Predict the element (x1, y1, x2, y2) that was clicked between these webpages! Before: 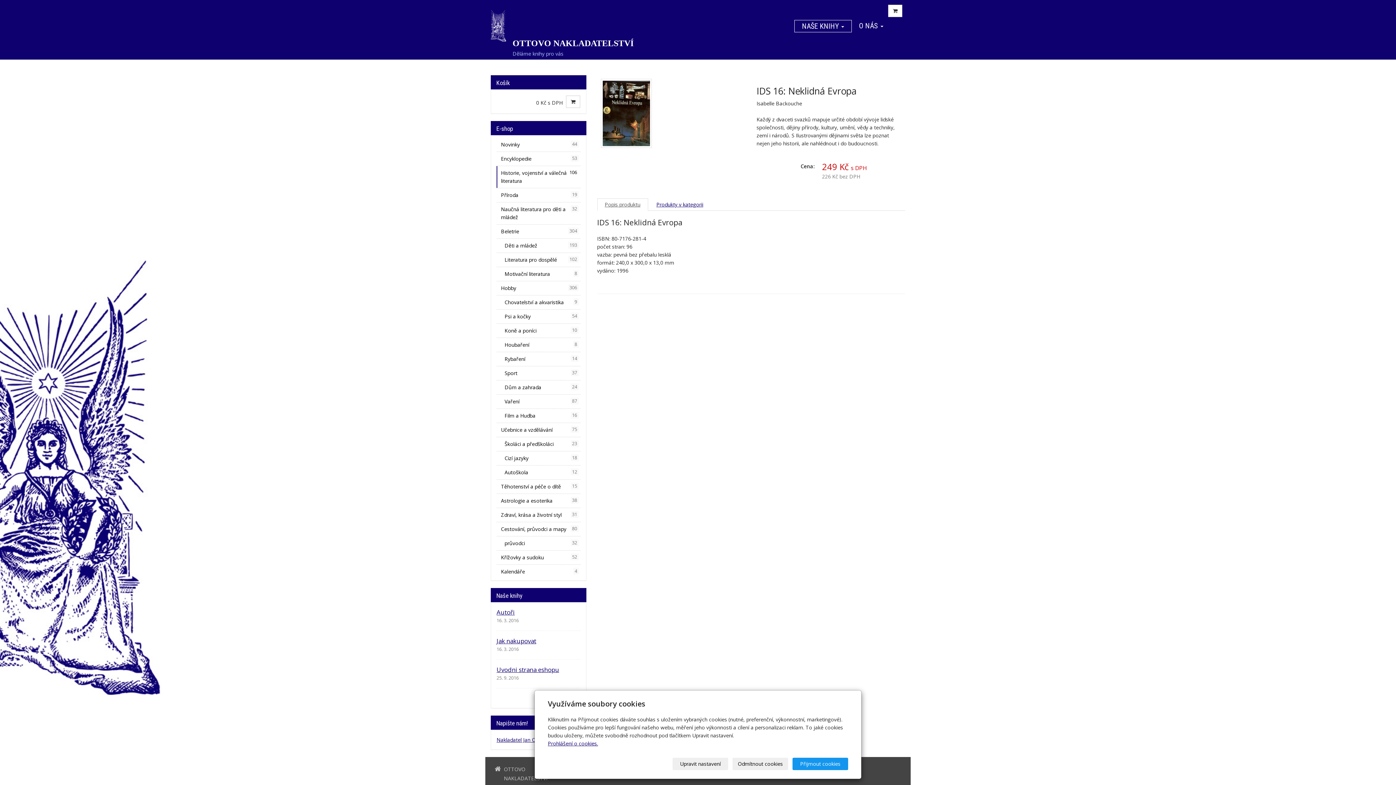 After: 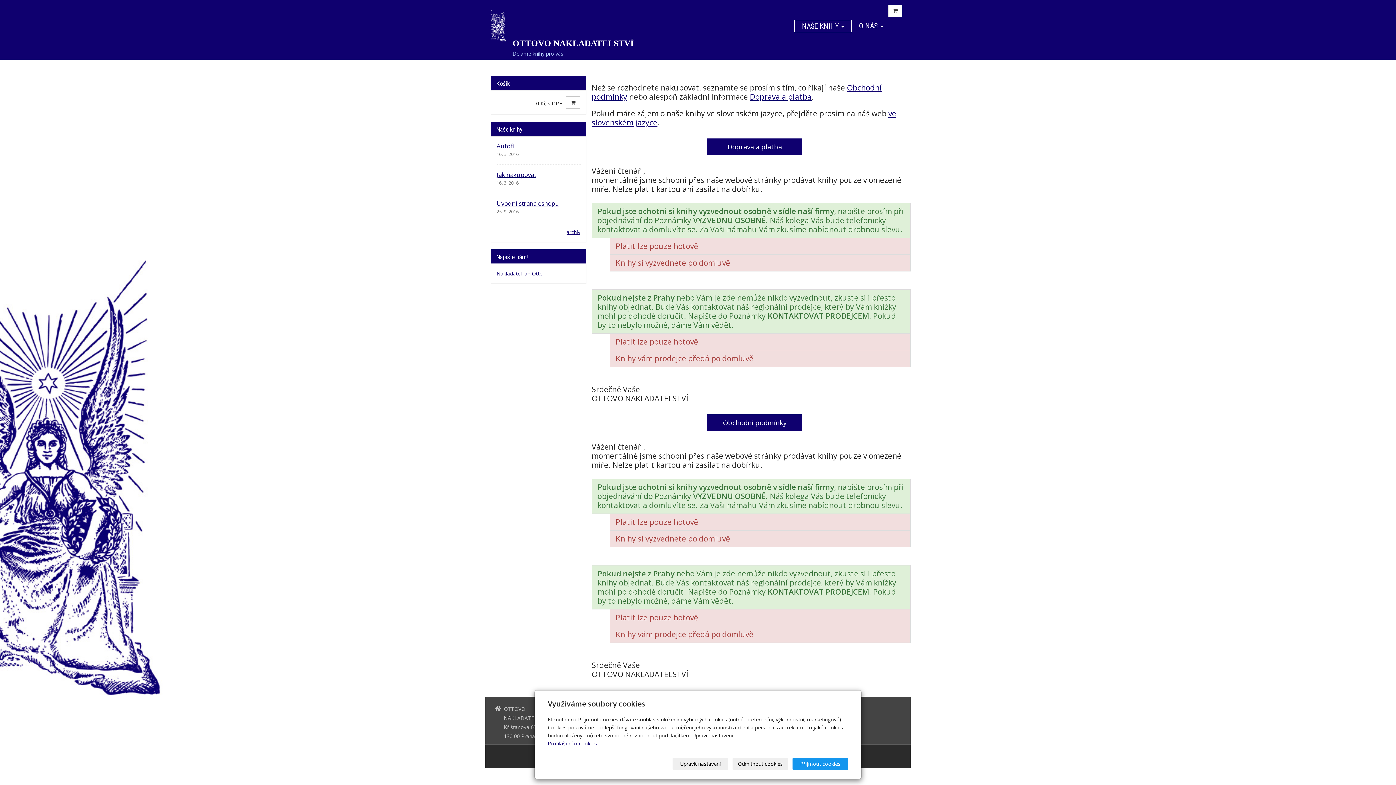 Action: bbox: (496, 637, 536, 645) label: Jak nakupovat